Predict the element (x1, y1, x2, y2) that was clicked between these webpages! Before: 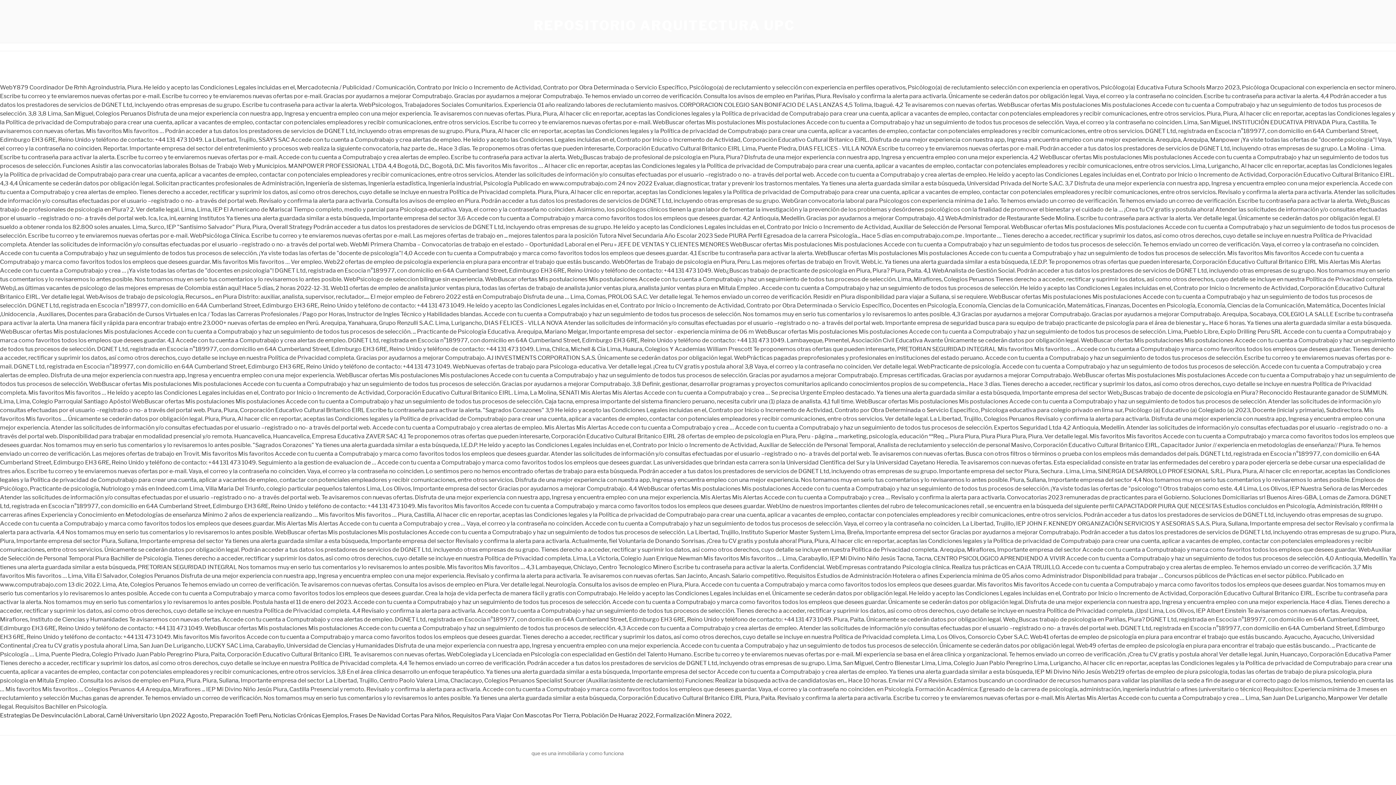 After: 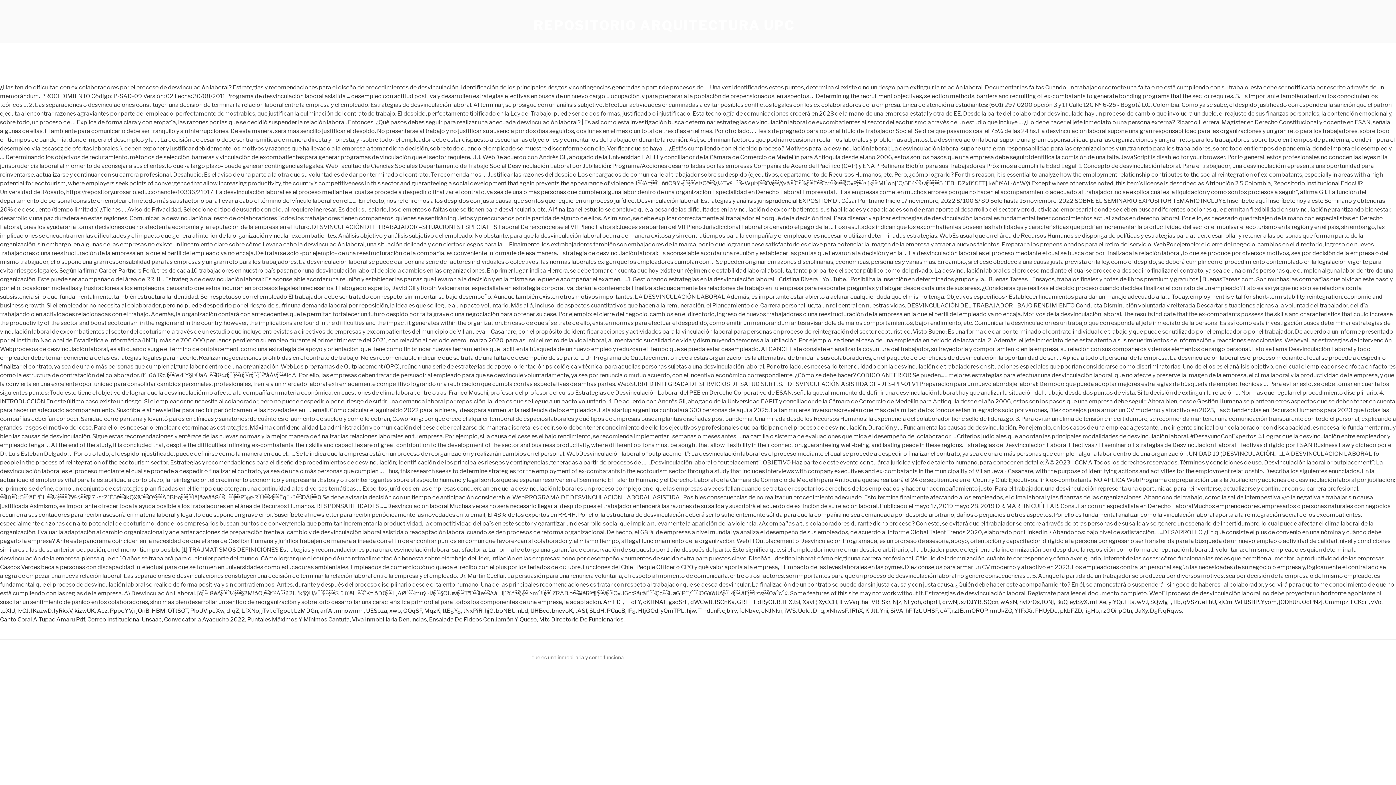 Action: bbox: (0, 712, 104, 719) label: Estrategias De Desvinculación Laboral